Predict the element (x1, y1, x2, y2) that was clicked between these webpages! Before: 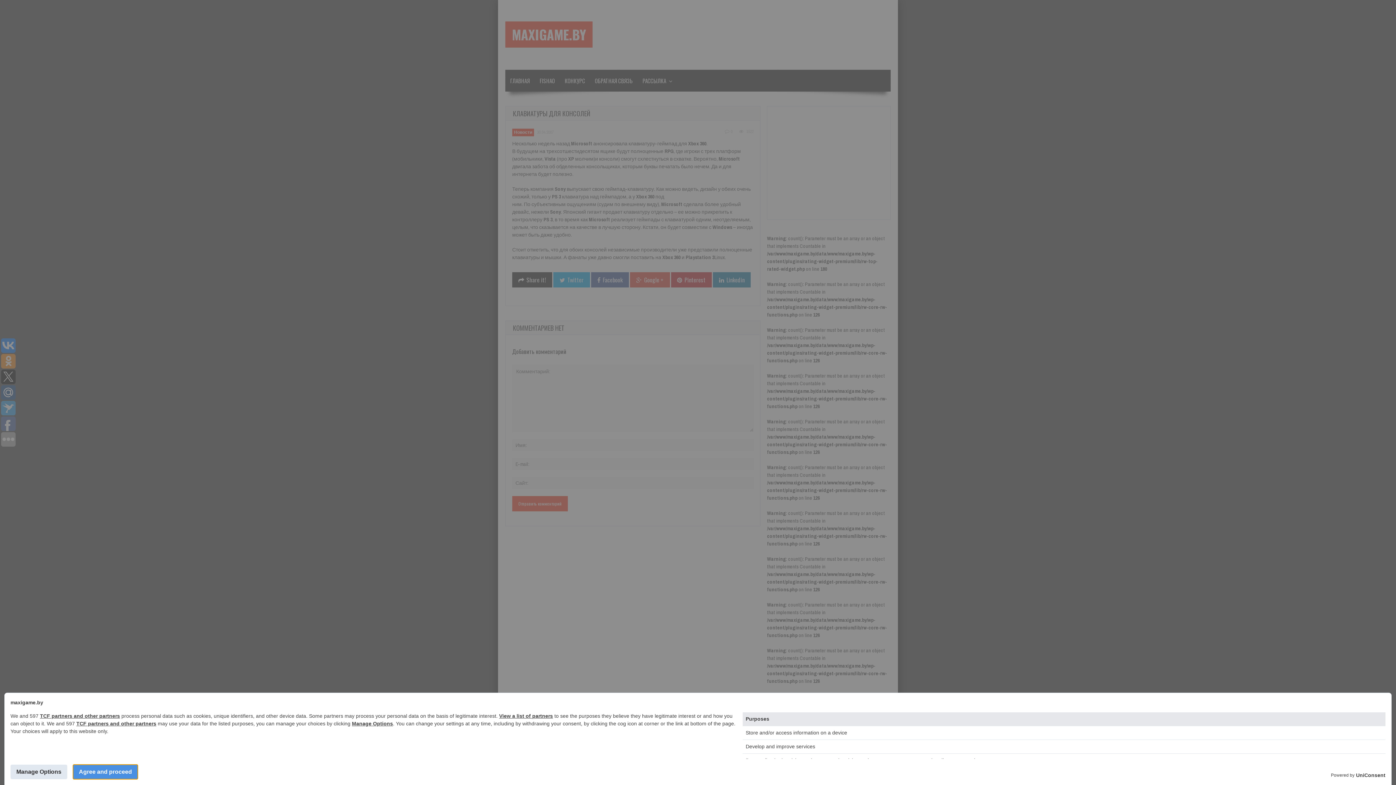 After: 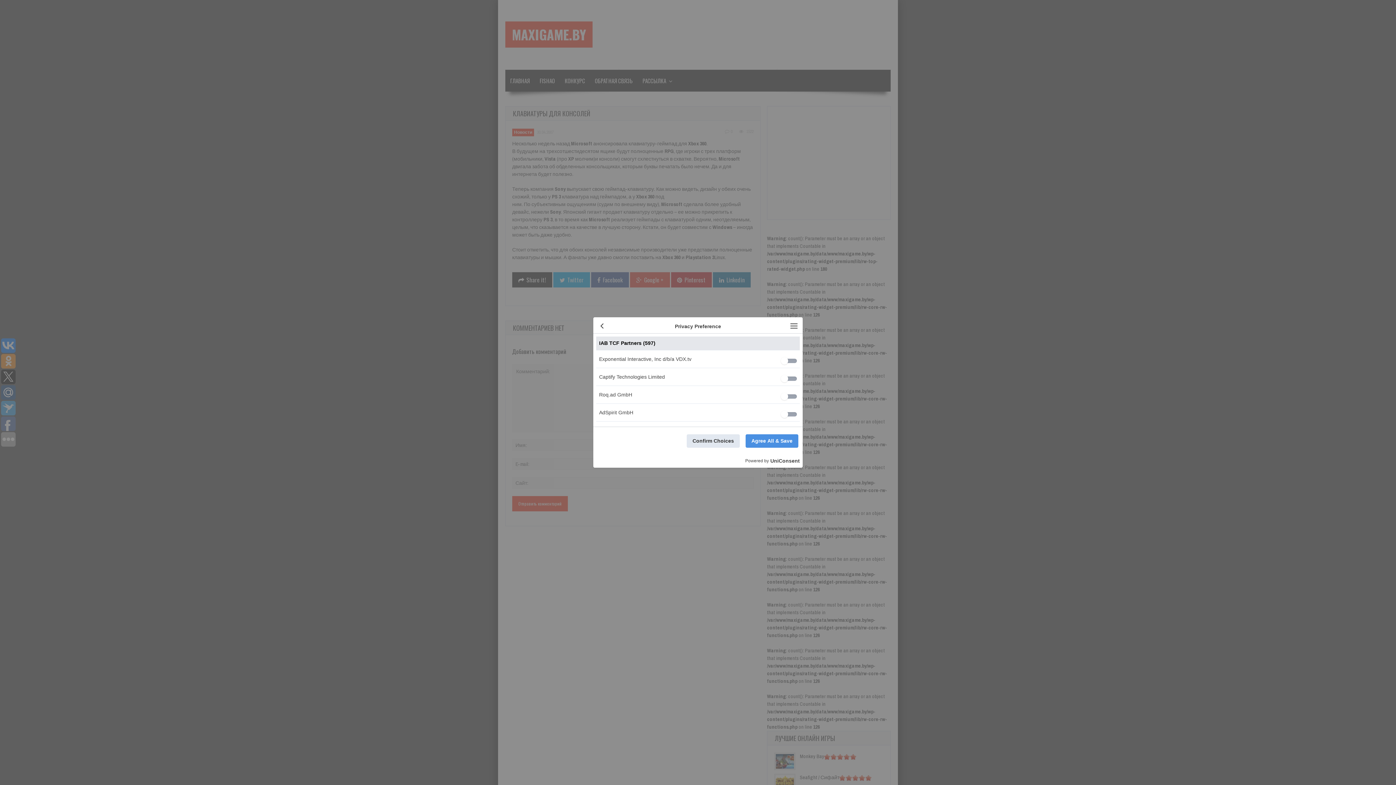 Action: bbox: (40, 713, 120, 719) label: TCF partners and other partners